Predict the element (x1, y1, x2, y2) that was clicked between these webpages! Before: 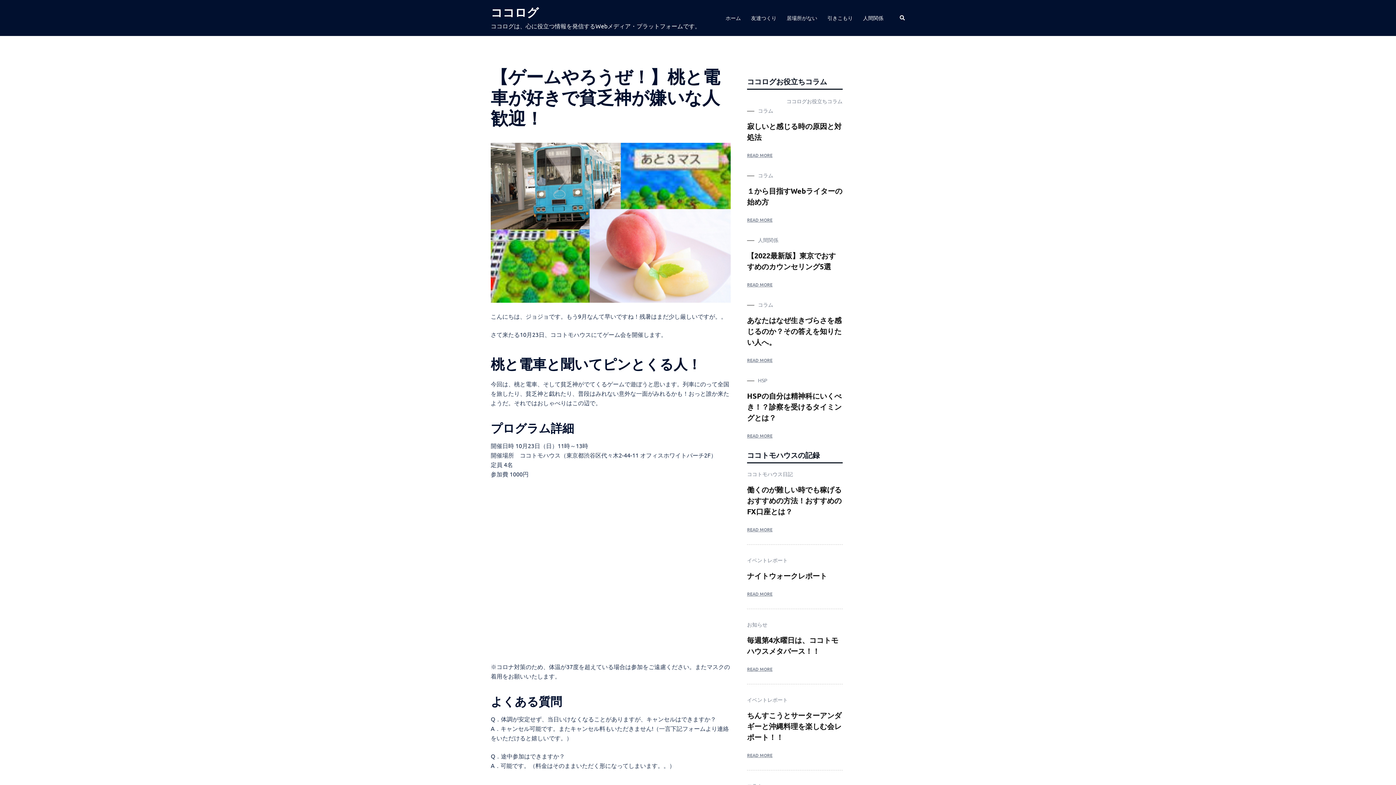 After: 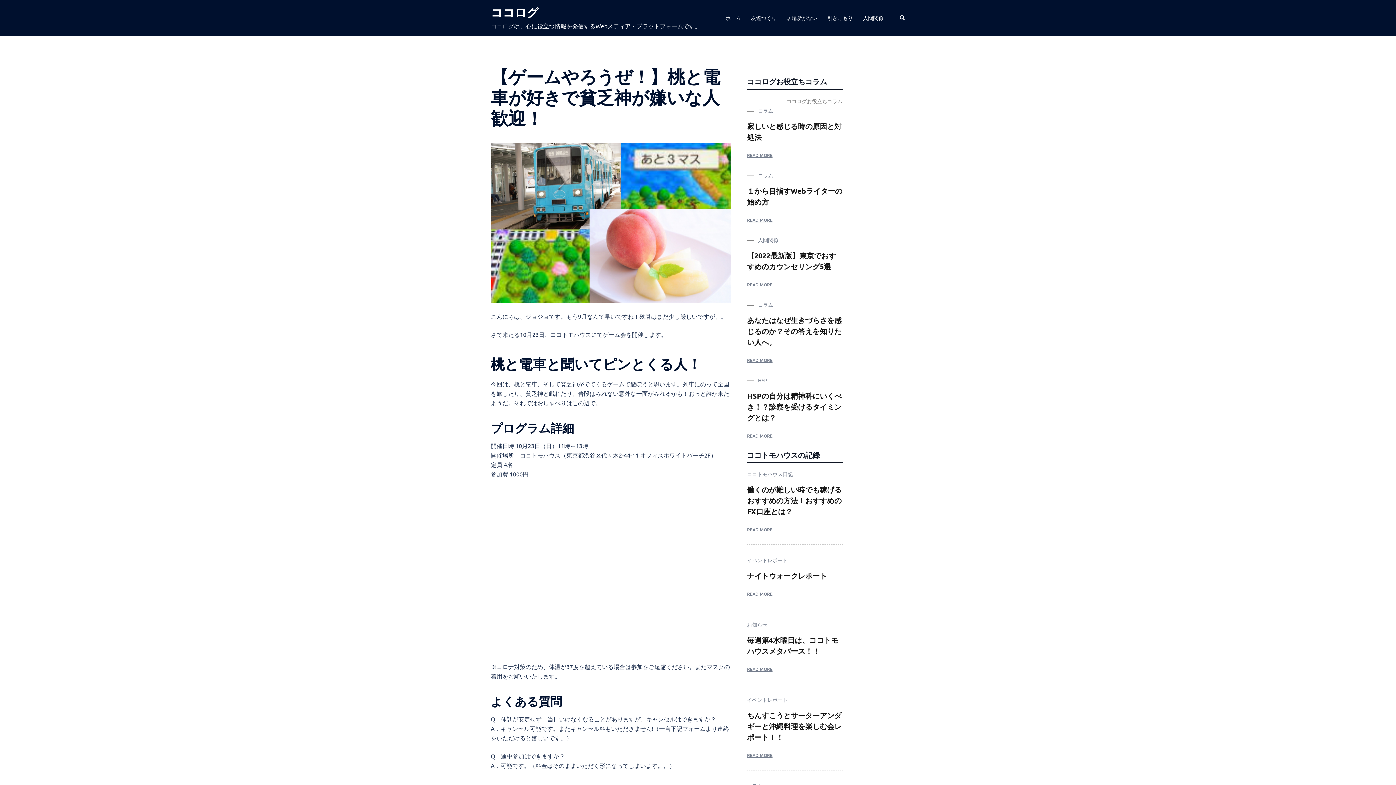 Action: bbox: (786, 97, 842, 105) label: ココログお役立ちコラム